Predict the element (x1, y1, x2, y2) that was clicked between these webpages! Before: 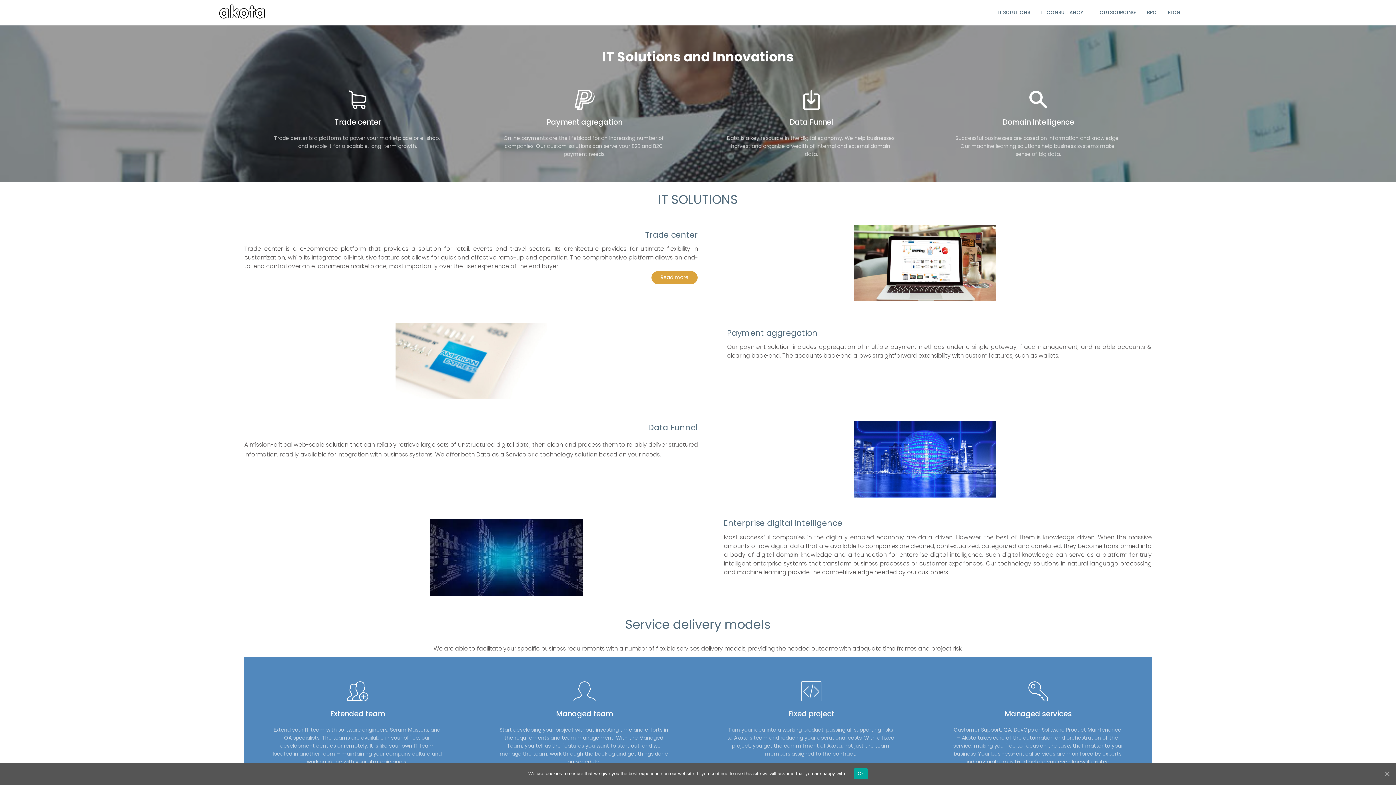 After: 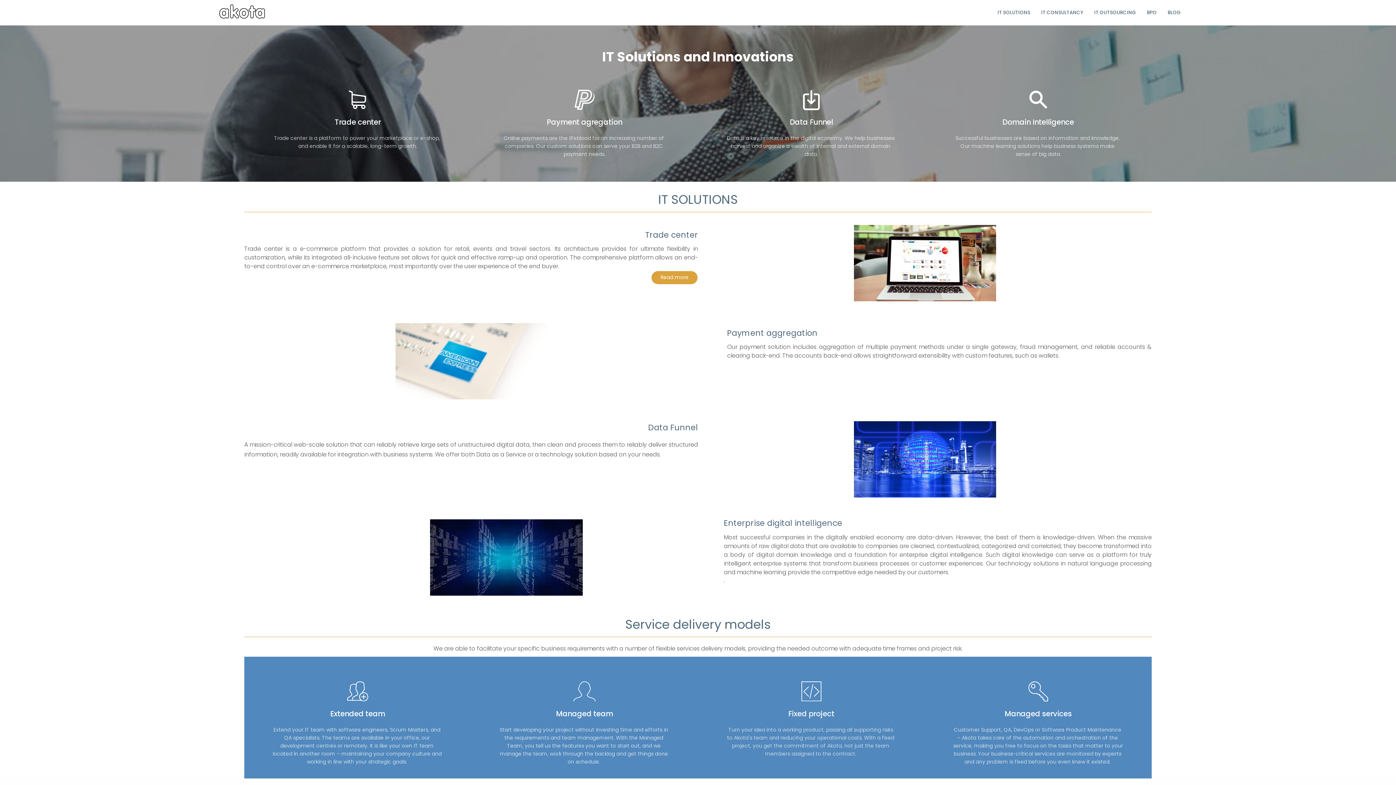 Action: bbox: (854, 768, 867, 779) label: Ok